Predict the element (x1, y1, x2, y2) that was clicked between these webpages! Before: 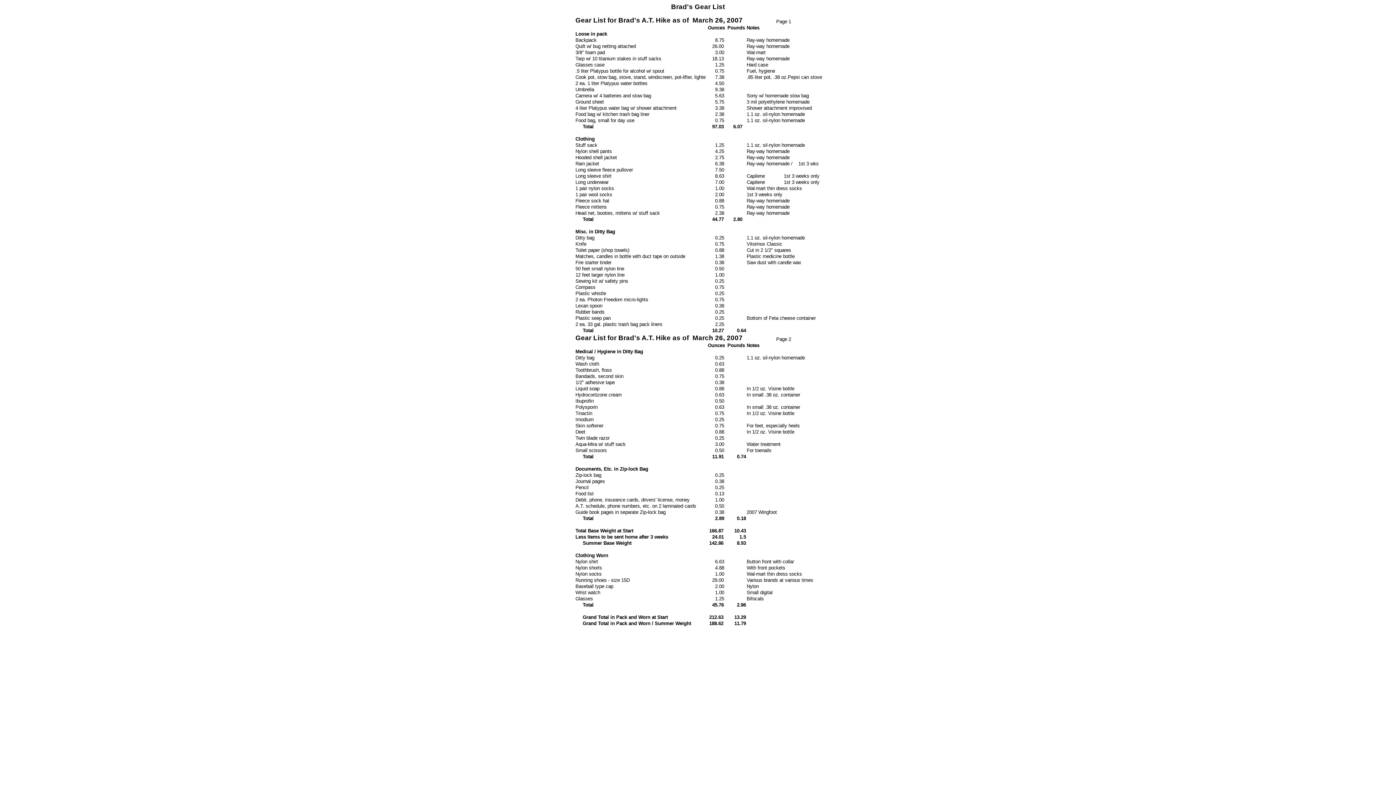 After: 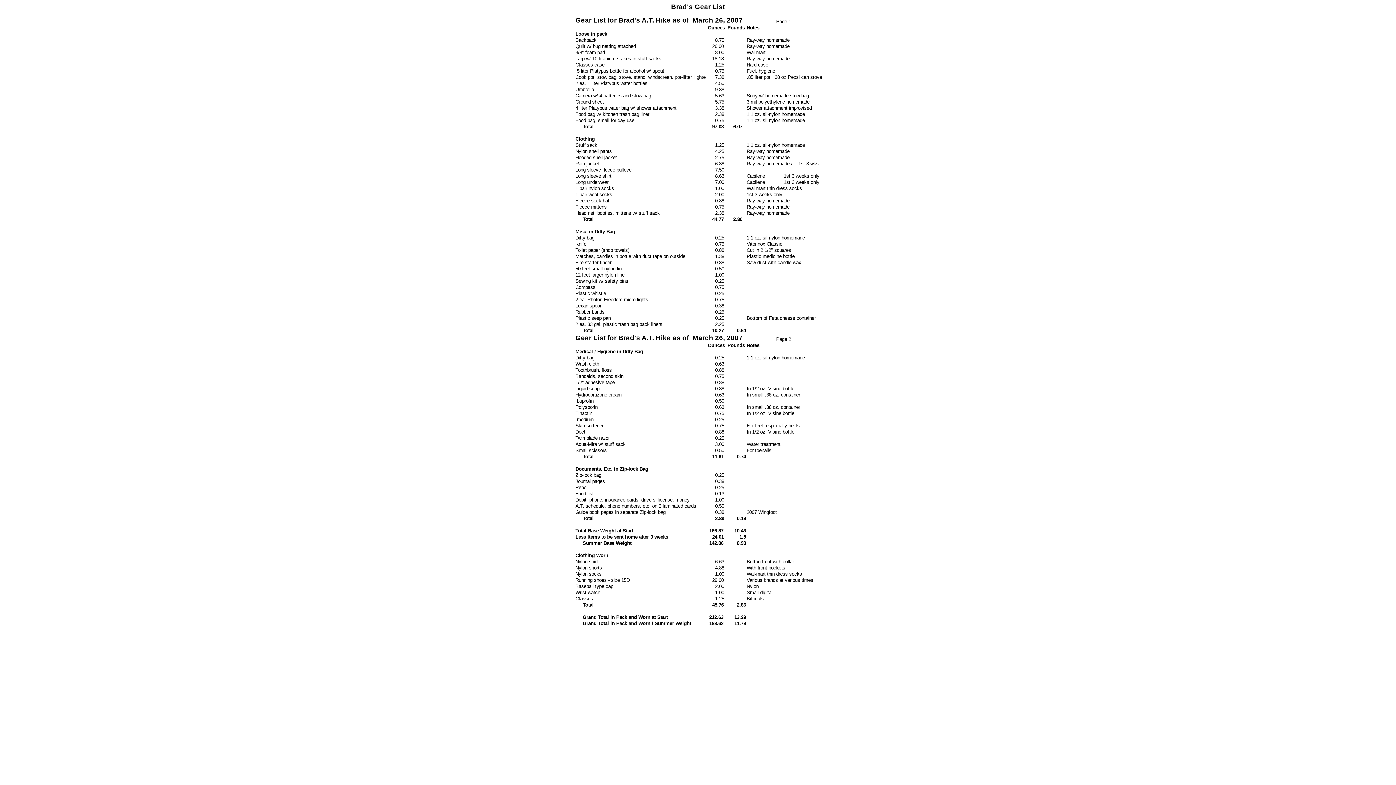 Action: label: Gear List for Brad's A.T. Hike as of  March 26, 2007 bbox: (575, 16, 742, 23)